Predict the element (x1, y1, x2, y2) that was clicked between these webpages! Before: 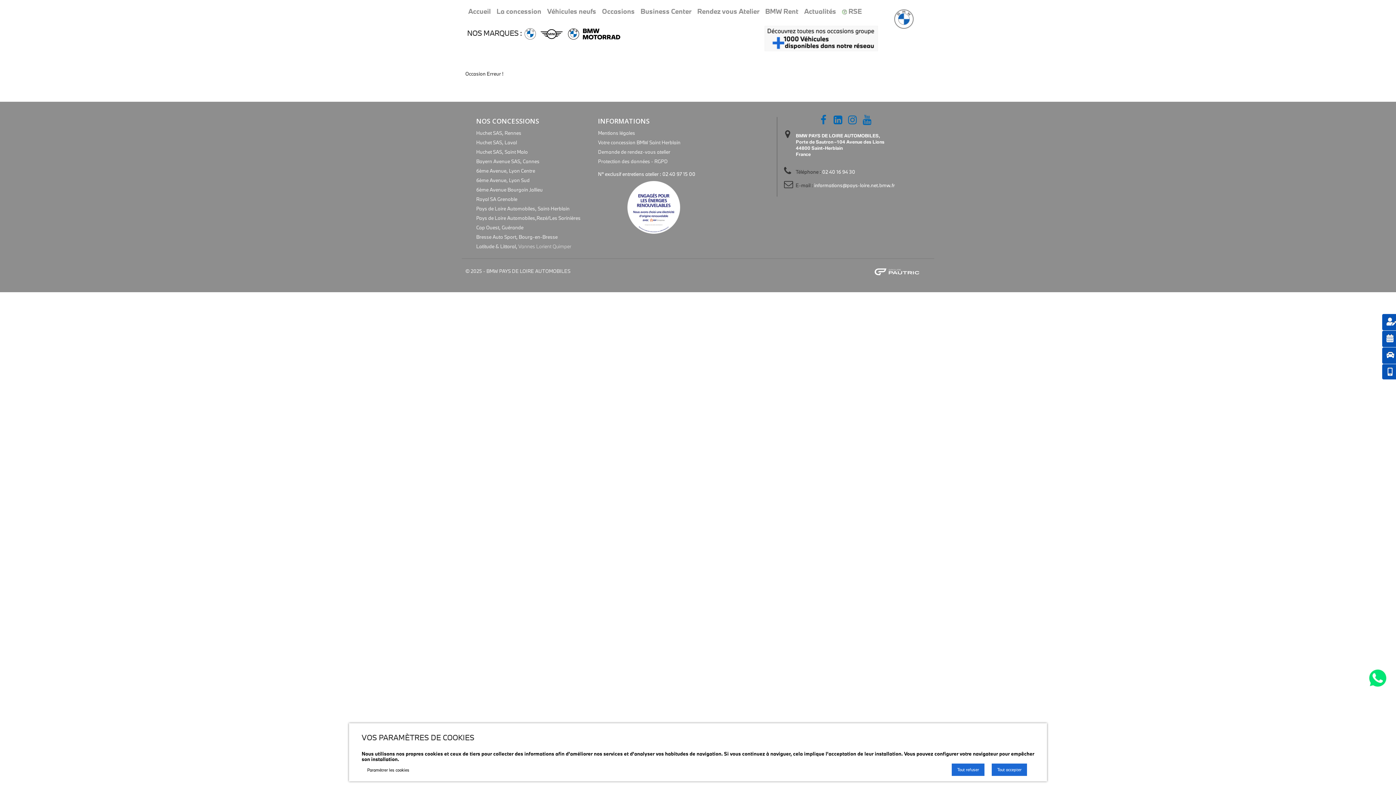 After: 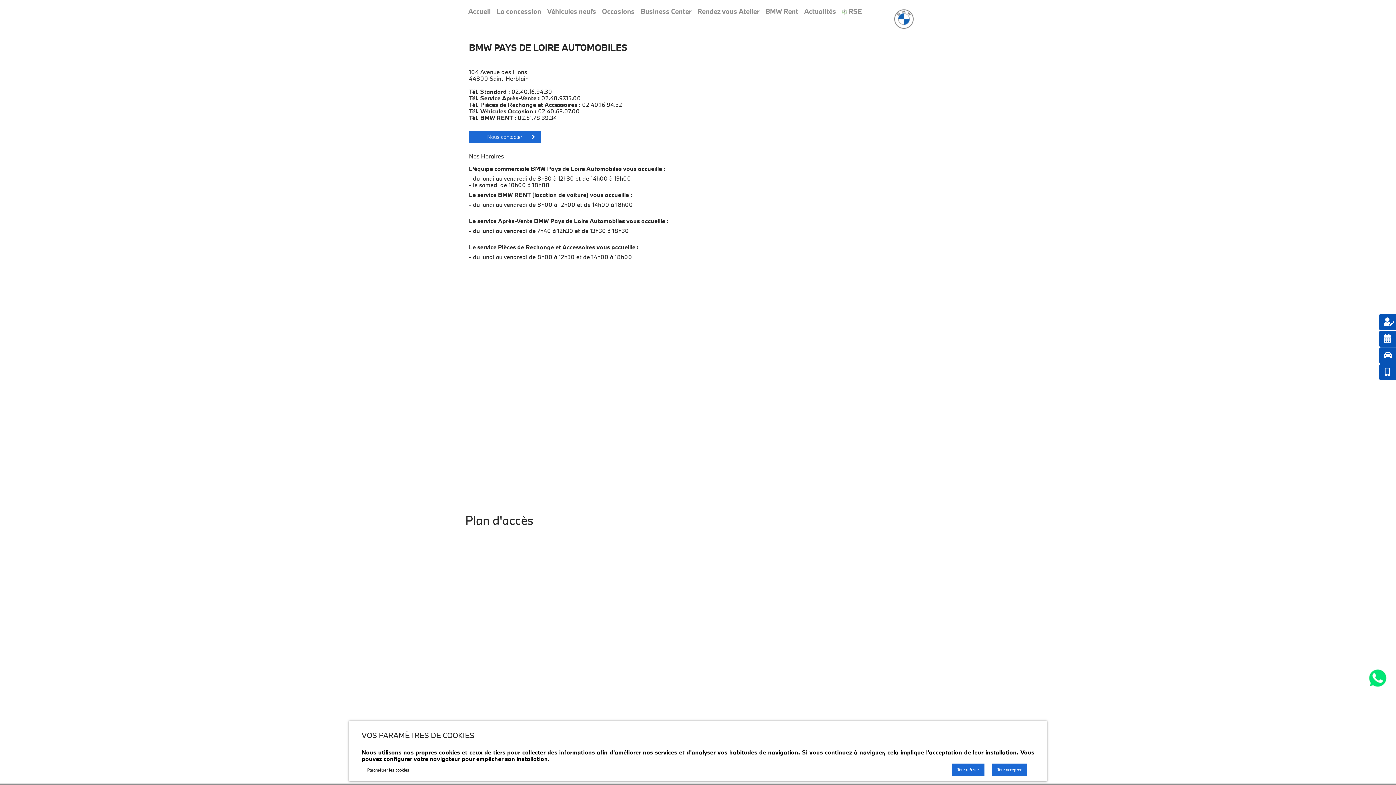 Action: bbox: (493, 2, 544, 19) label: La concession